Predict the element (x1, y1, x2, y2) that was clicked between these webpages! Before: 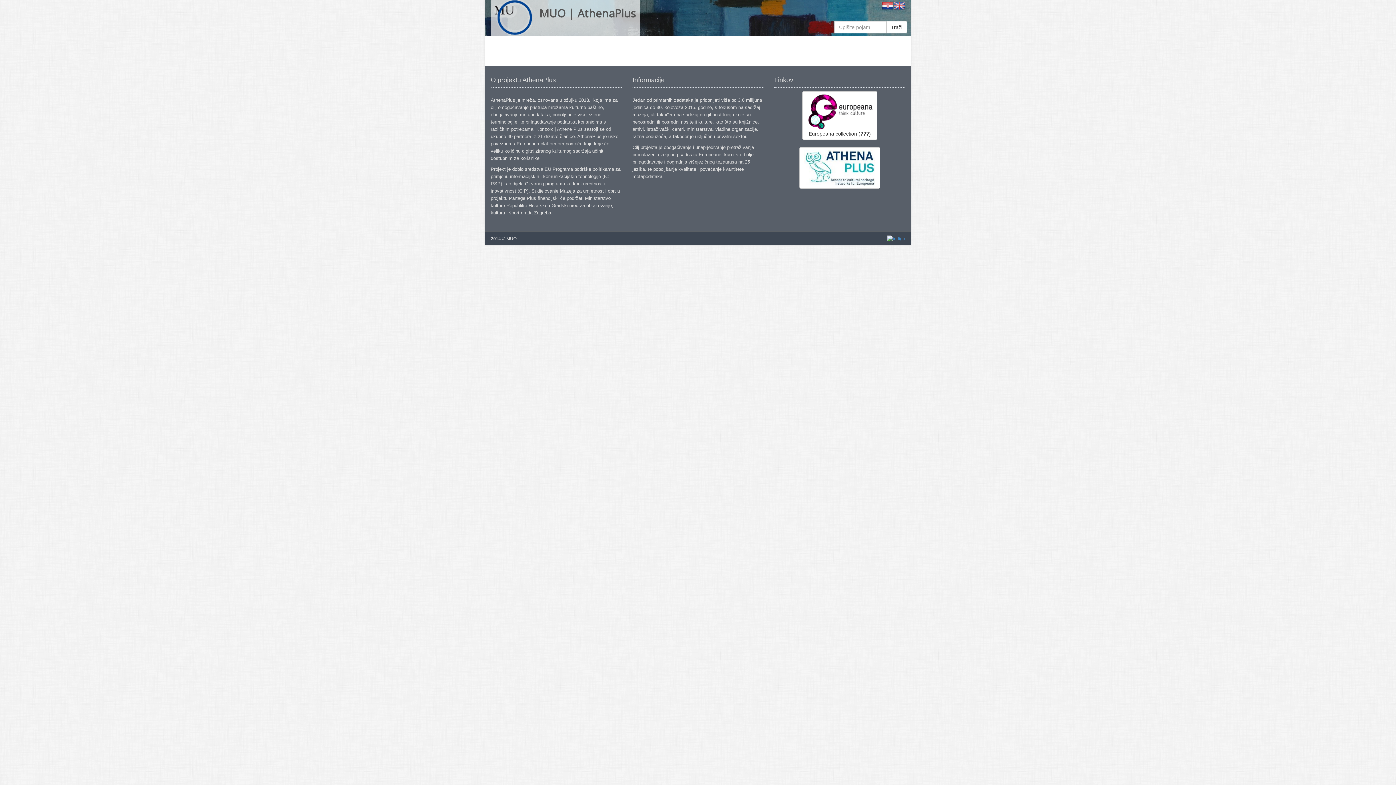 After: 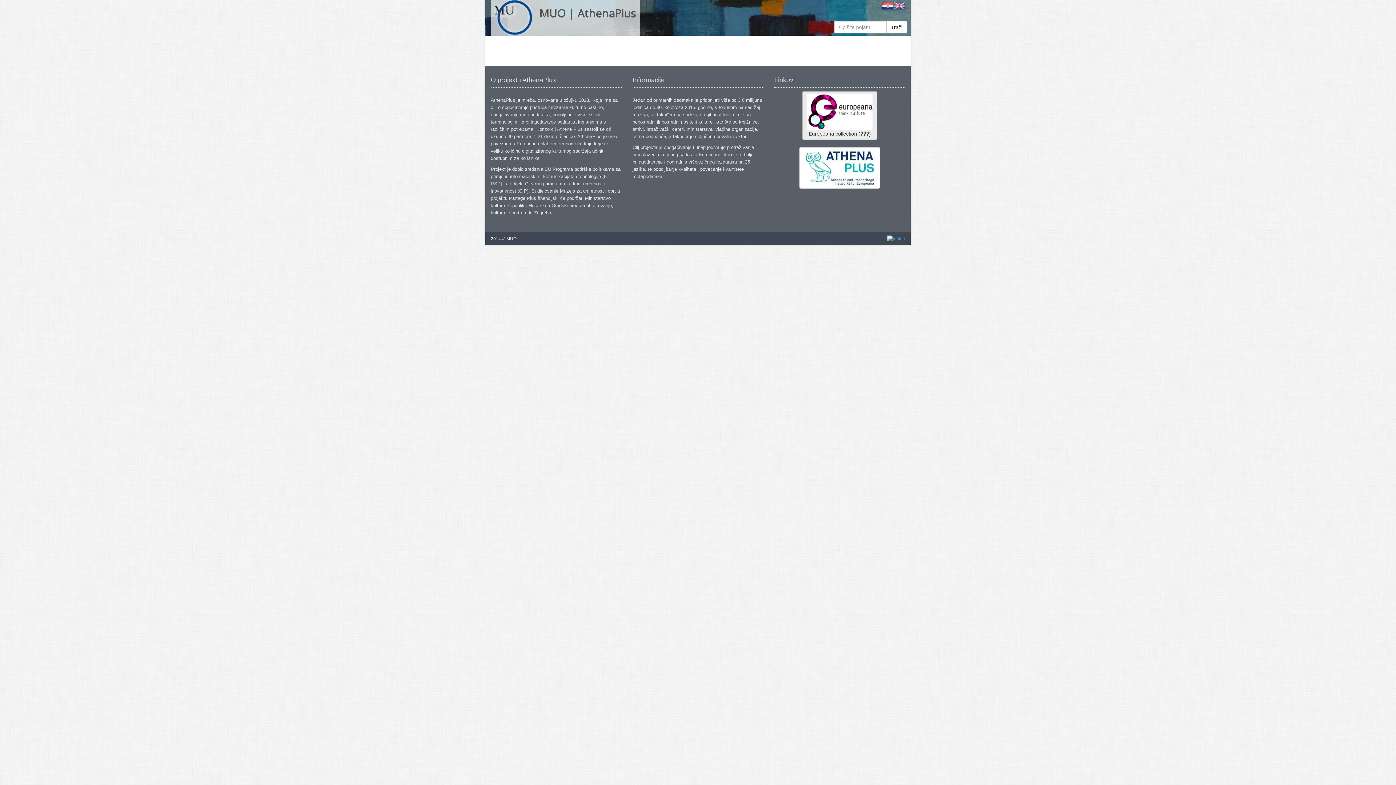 Action: bbox: (802, 91, 877, 140) label: 
Europeana collection (???)